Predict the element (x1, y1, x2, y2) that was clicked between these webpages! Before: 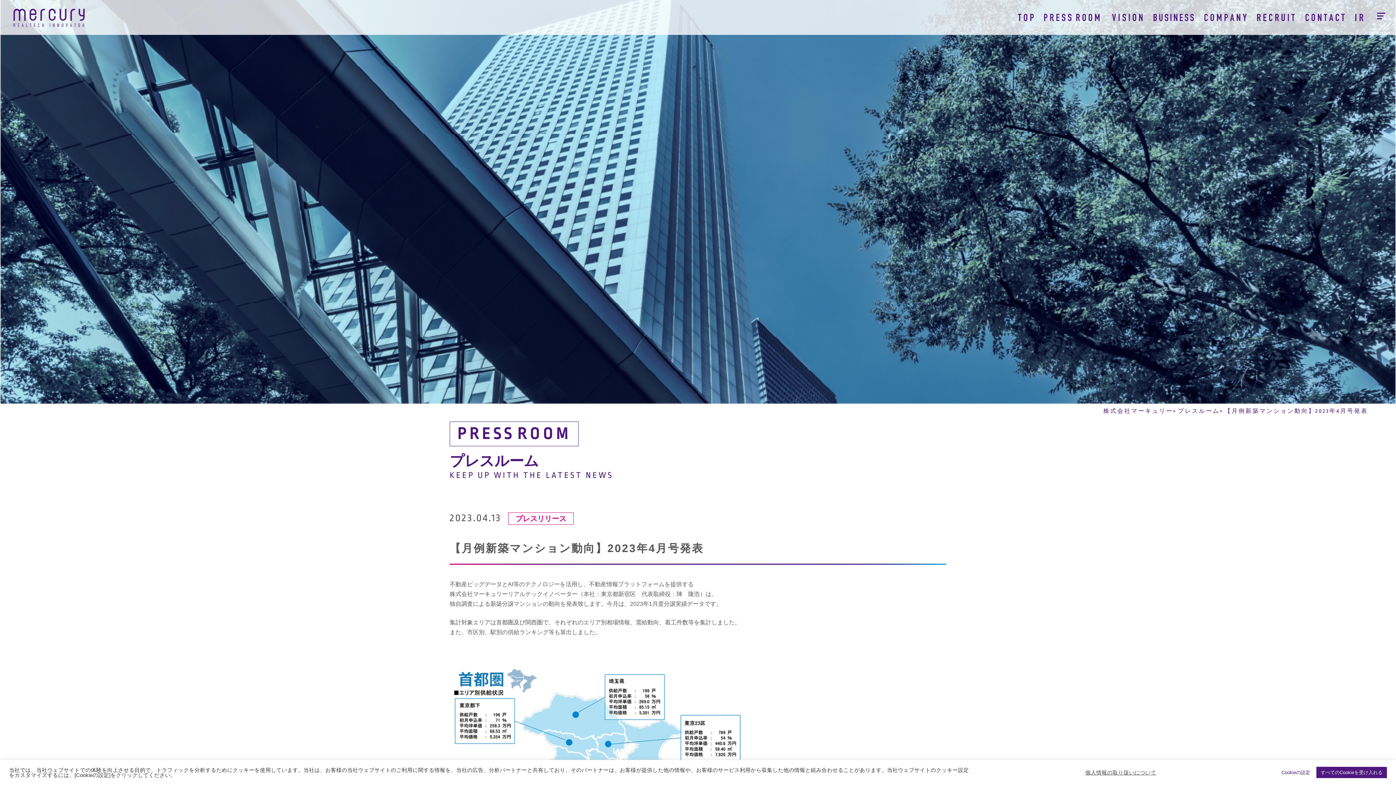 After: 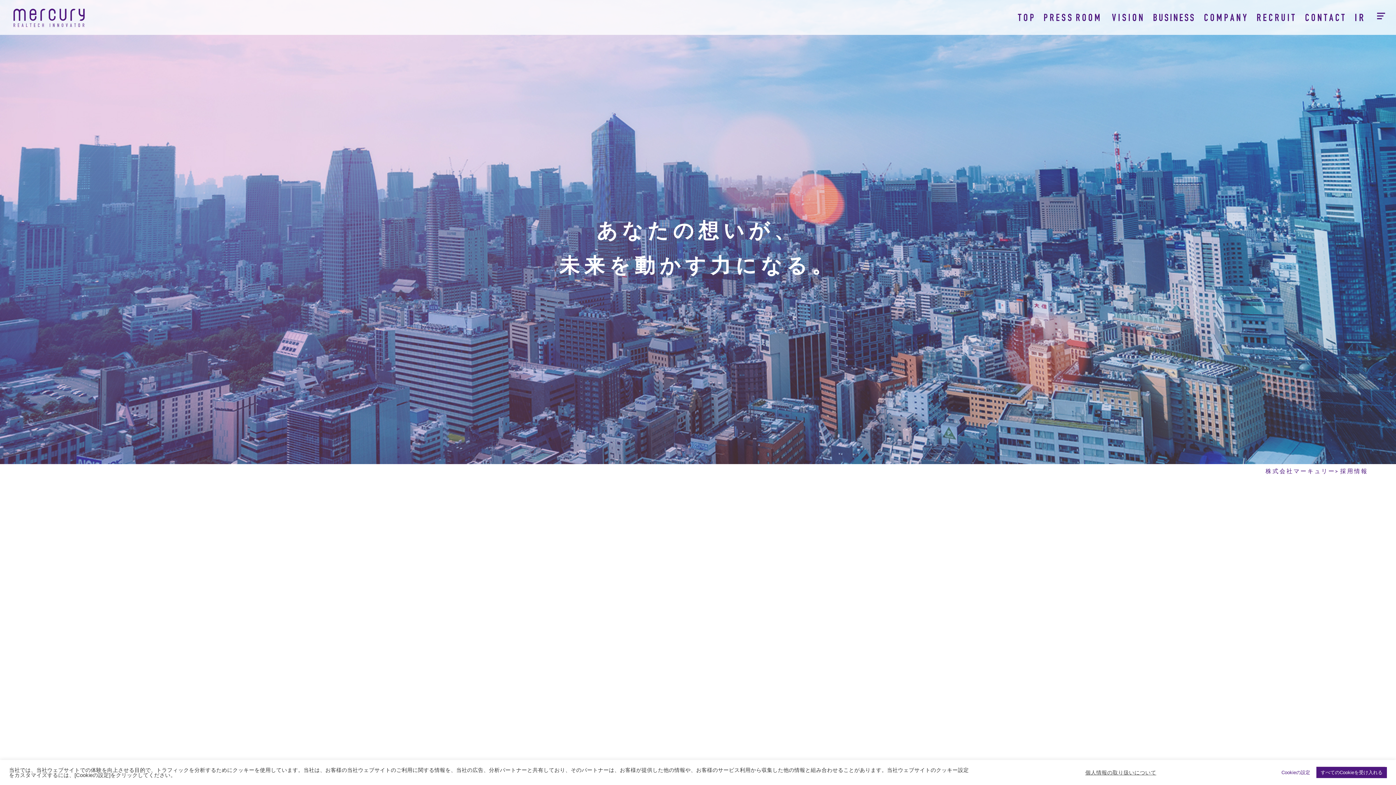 Action: bbox: (1257, 14, 1295, 21)